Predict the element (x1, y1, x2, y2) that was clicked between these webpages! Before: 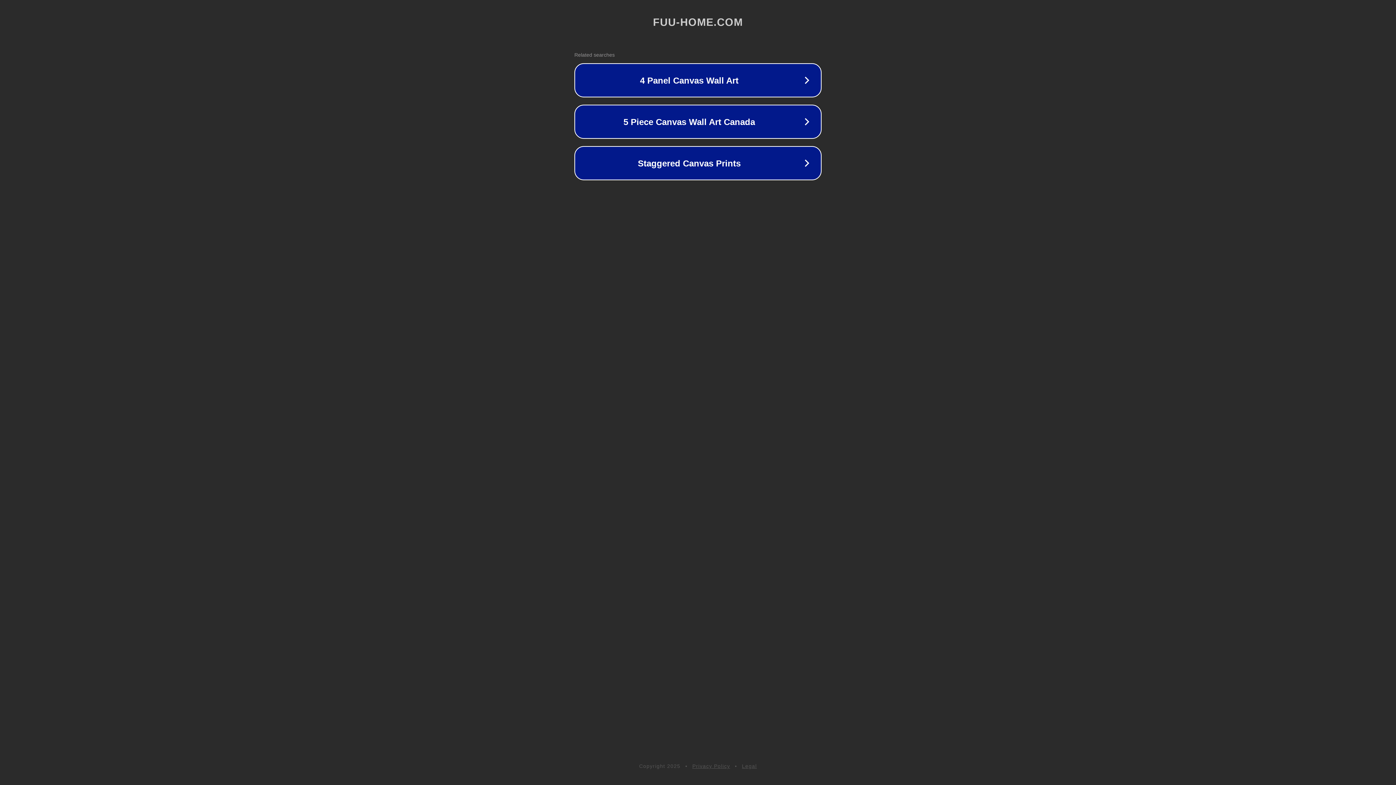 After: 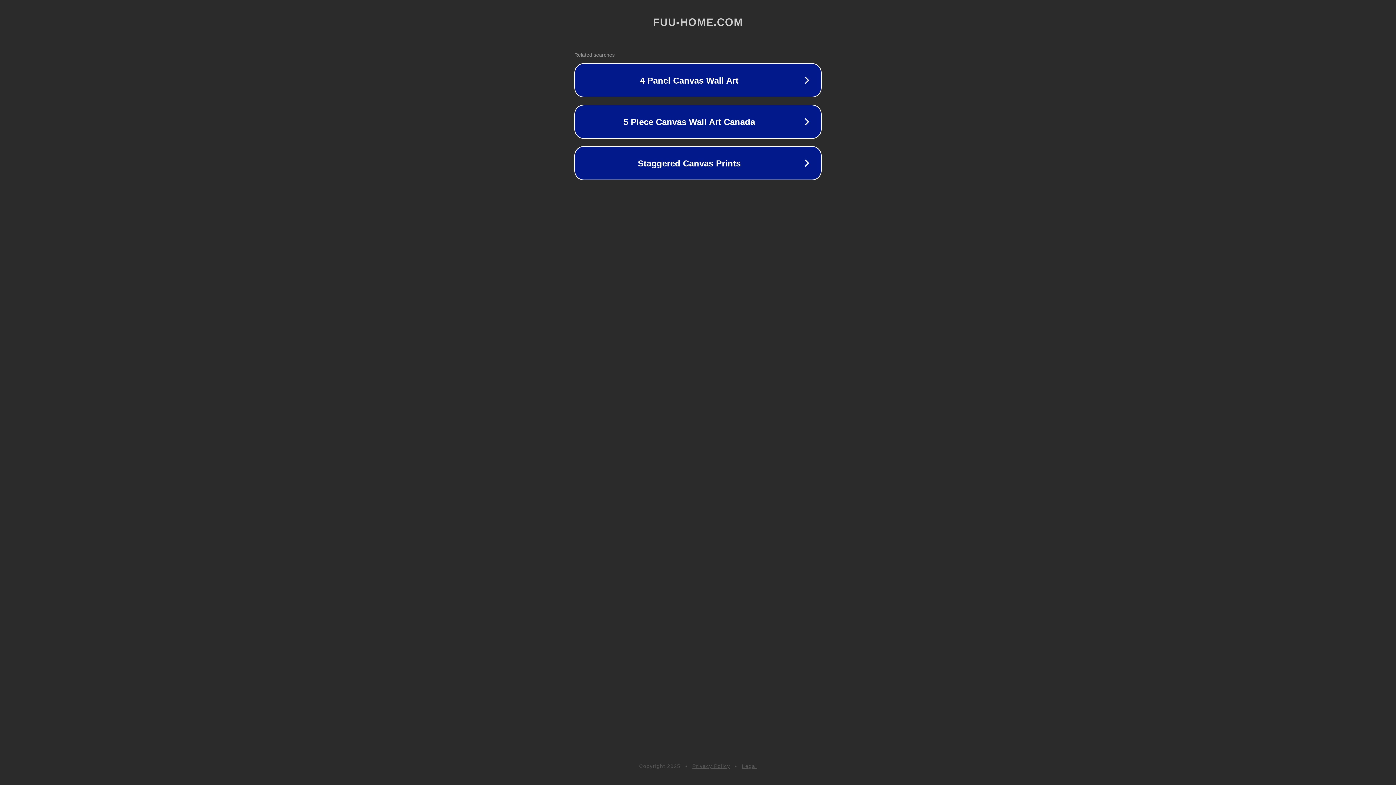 Action: bbox: (742, 763, 757, 769) label: Legal